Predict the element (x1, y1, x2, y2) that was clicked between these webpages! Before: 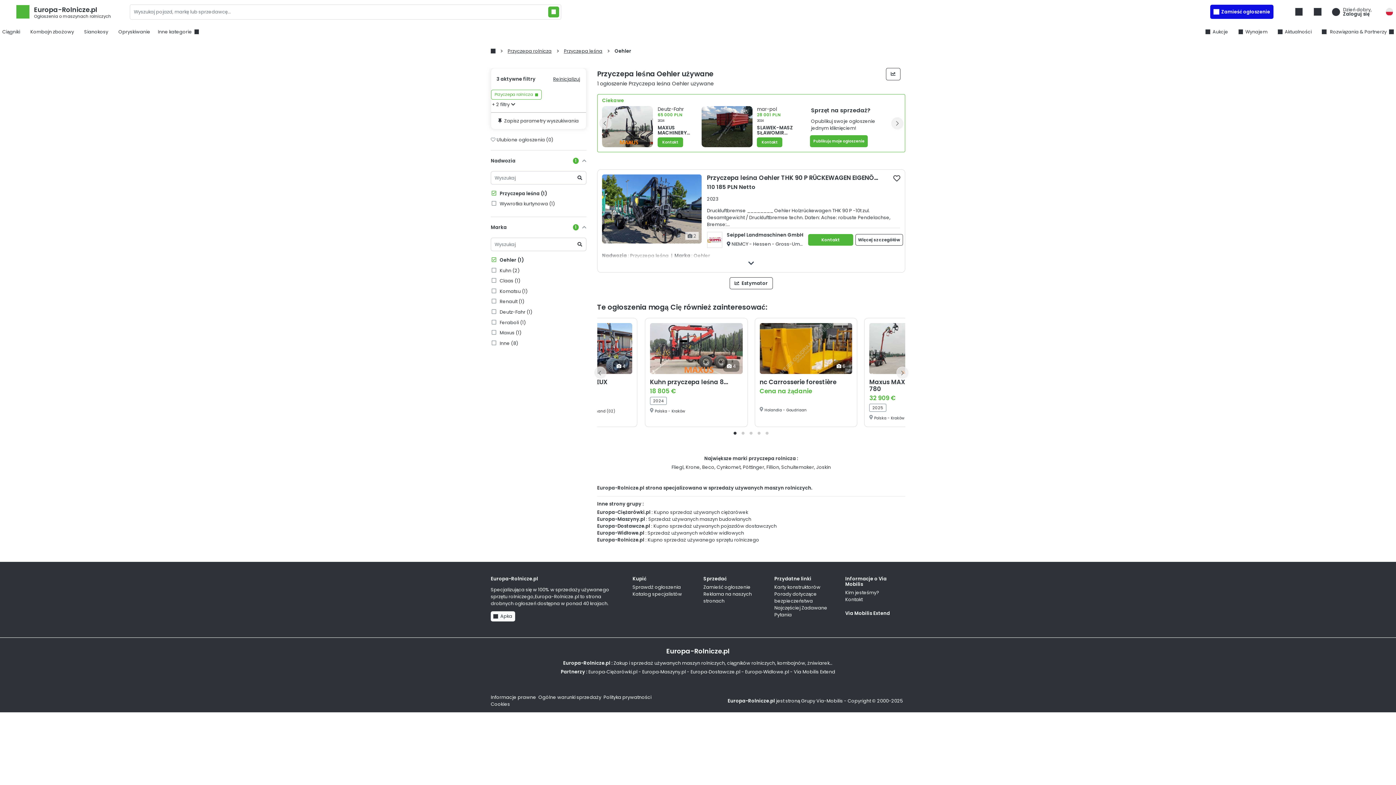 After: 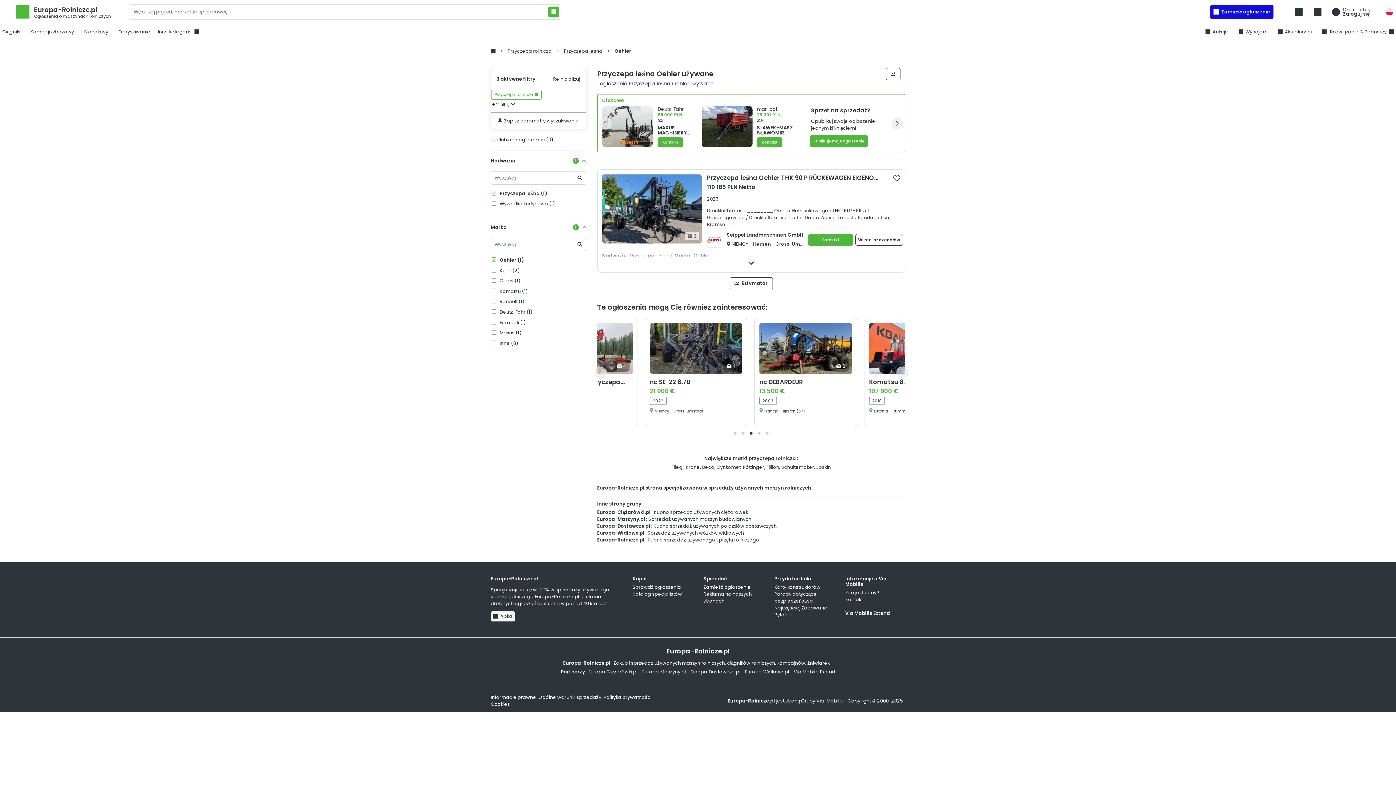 Action: bbox: (747, 429, 755, 437)